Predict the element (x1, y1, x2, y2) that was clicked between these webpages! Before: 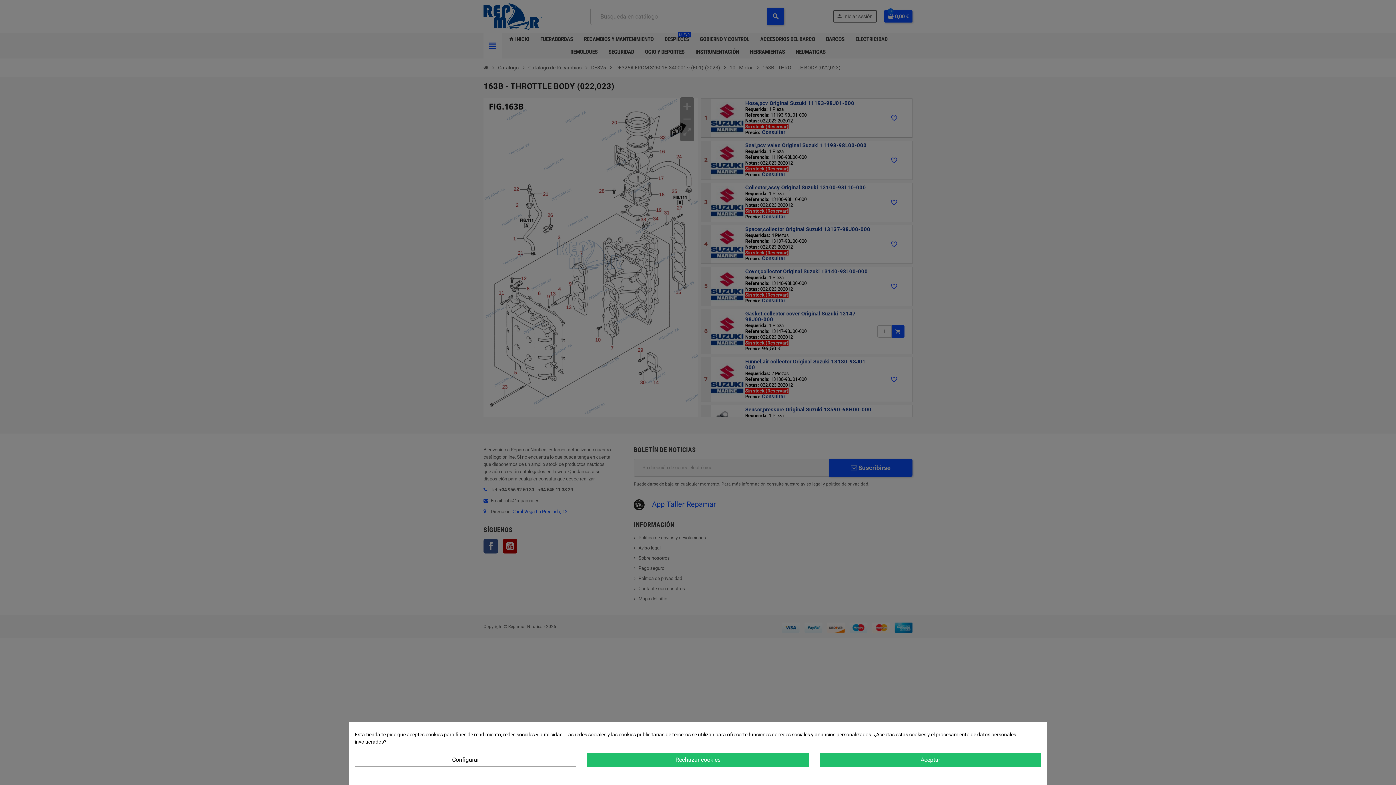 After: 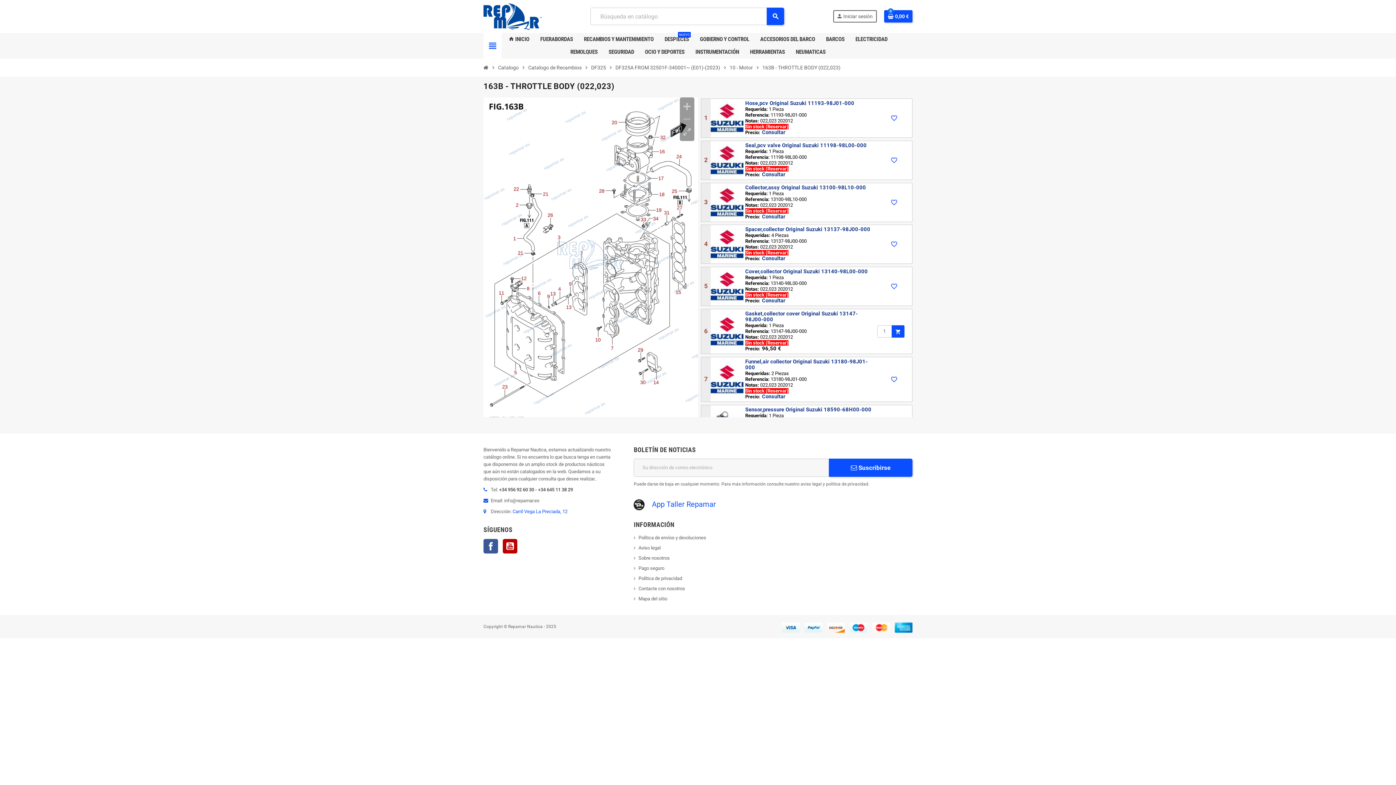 Action: bbox: (587, 753, 808, 767) label: Rechazar cookies